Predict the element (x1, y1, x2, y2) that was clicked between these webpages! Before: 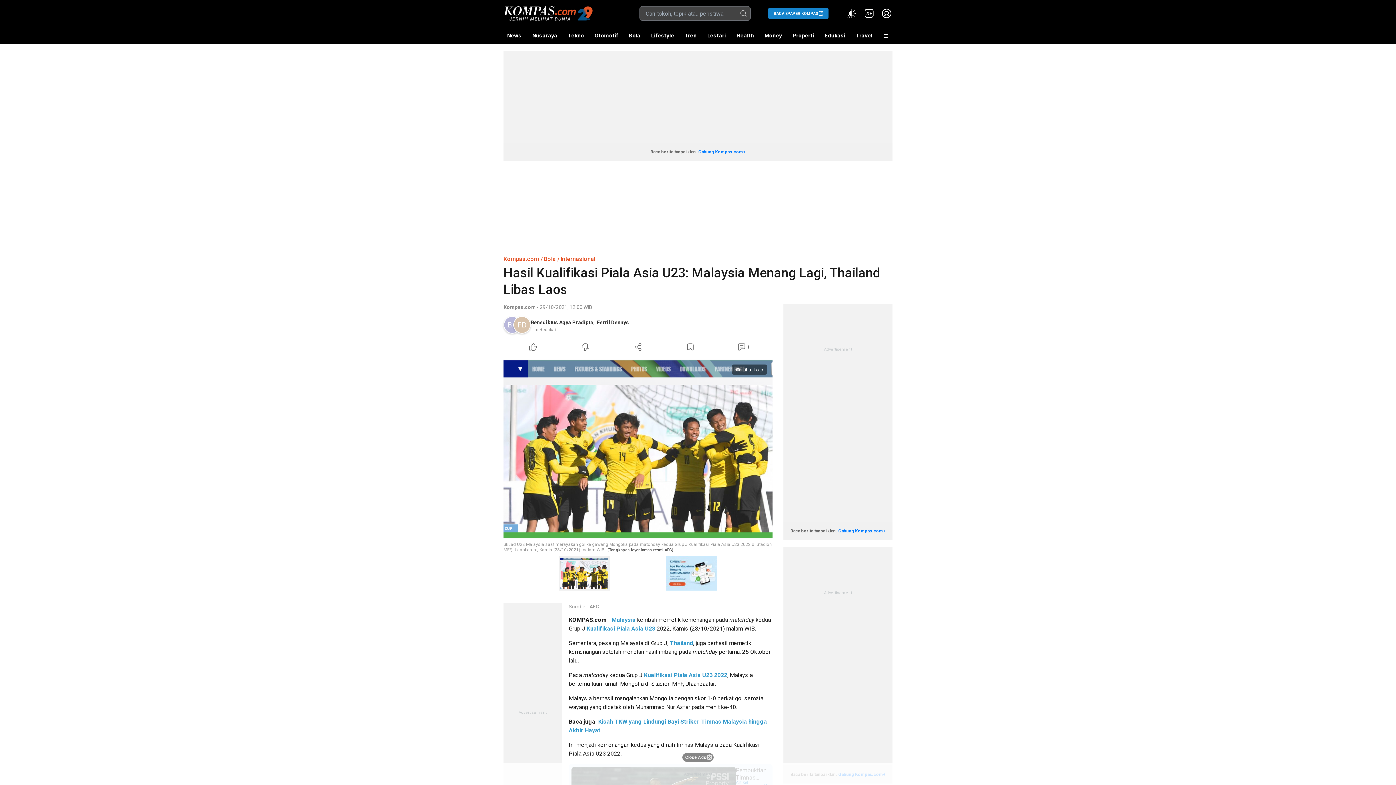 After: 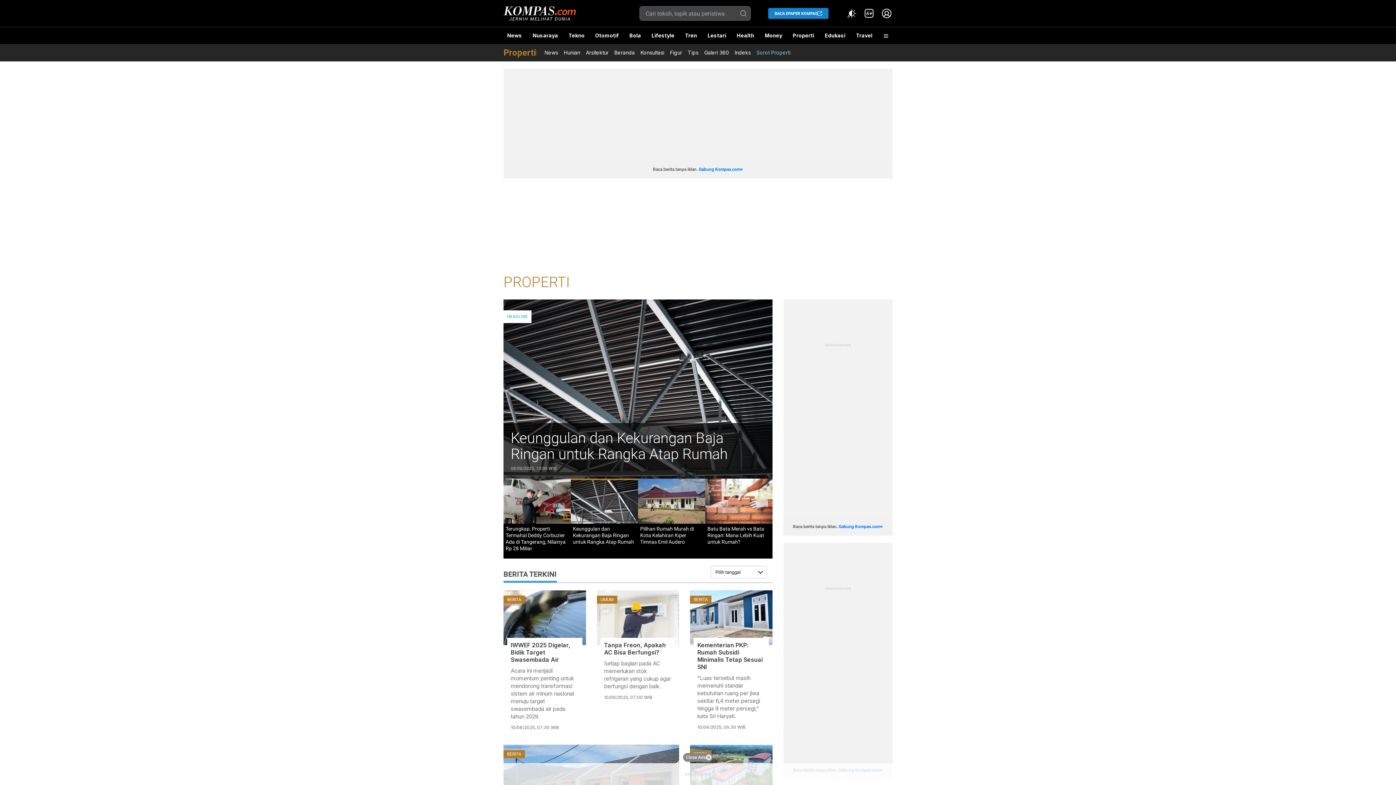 Action: bbox: (789, 27, 817, 44) label: Properti